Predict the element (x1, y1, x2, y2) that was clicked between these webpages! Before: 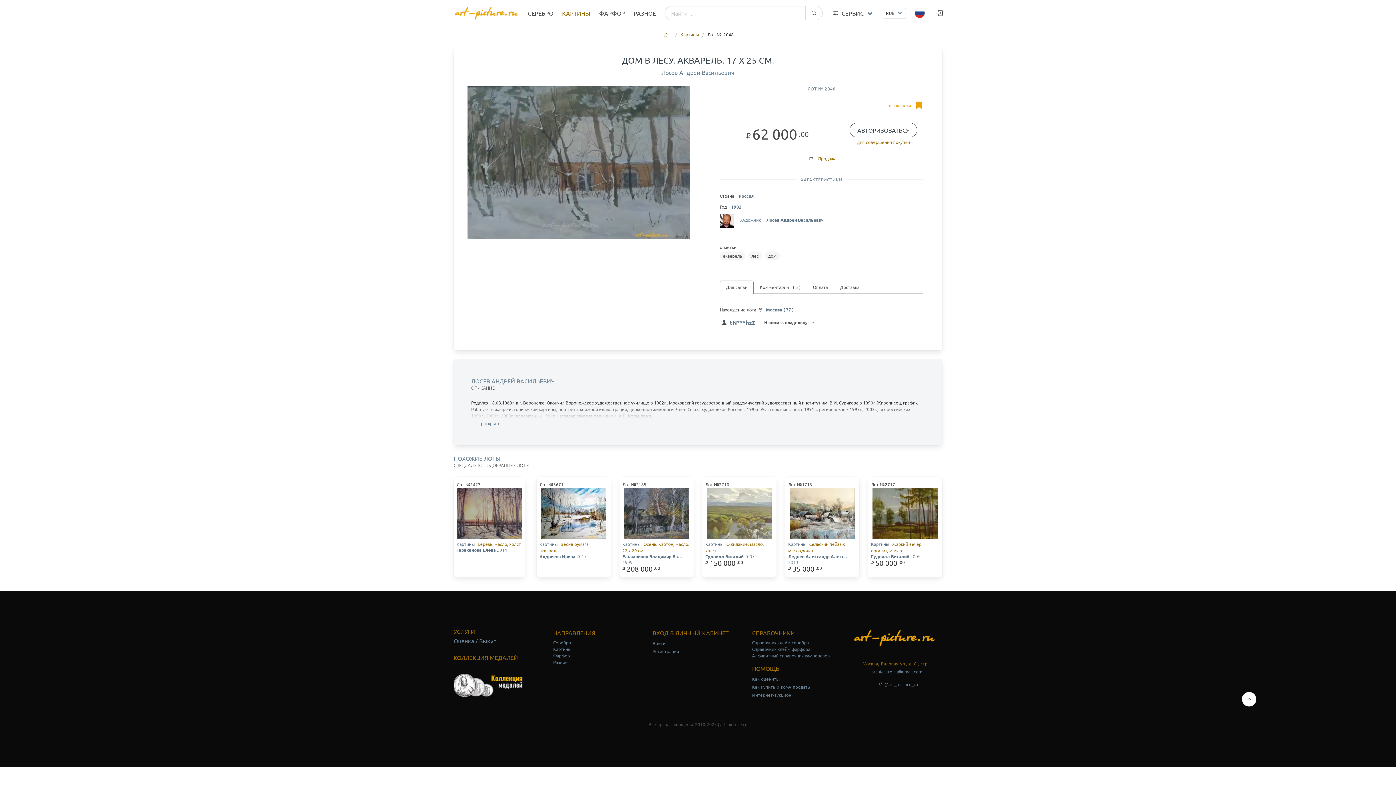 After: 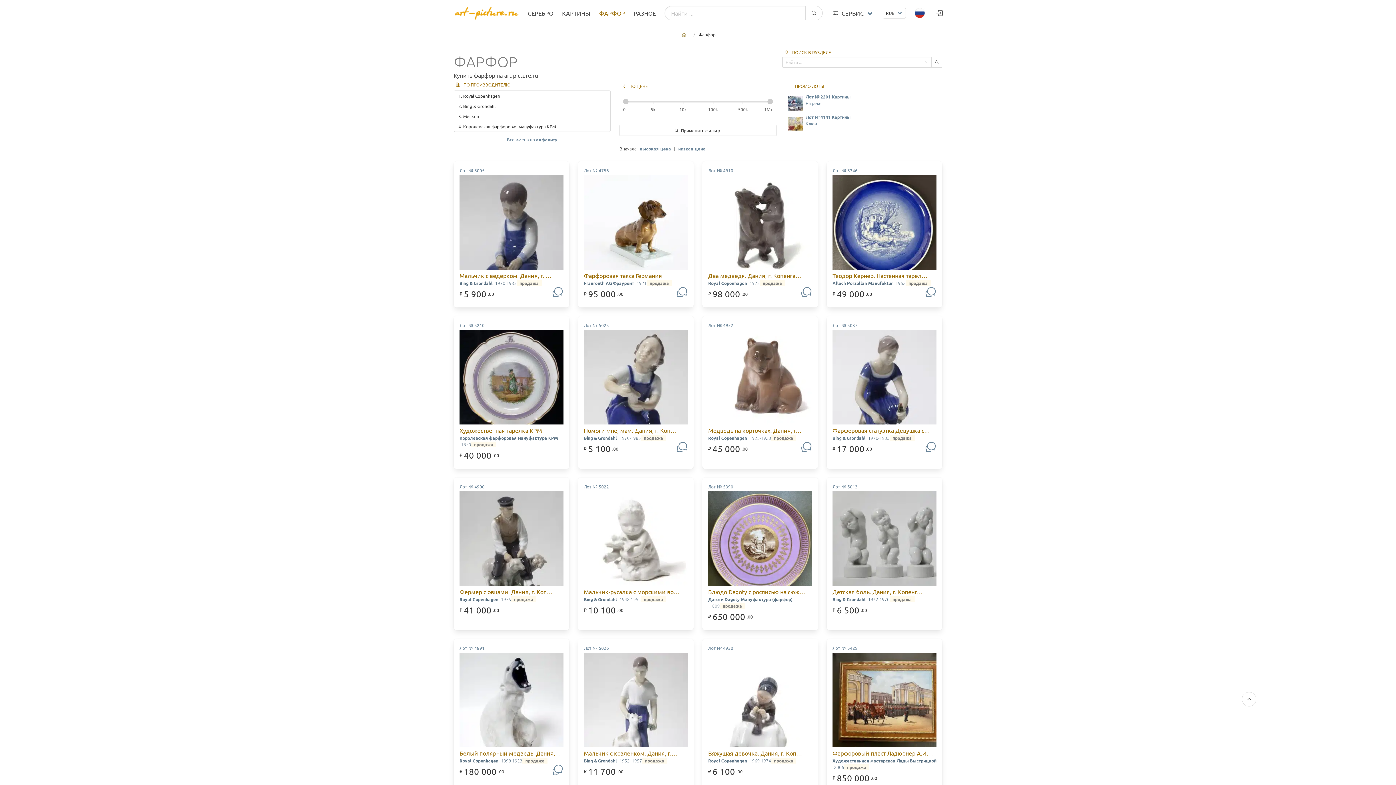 Action: bbox: (553, 653, 570, 658) label: Фарфор